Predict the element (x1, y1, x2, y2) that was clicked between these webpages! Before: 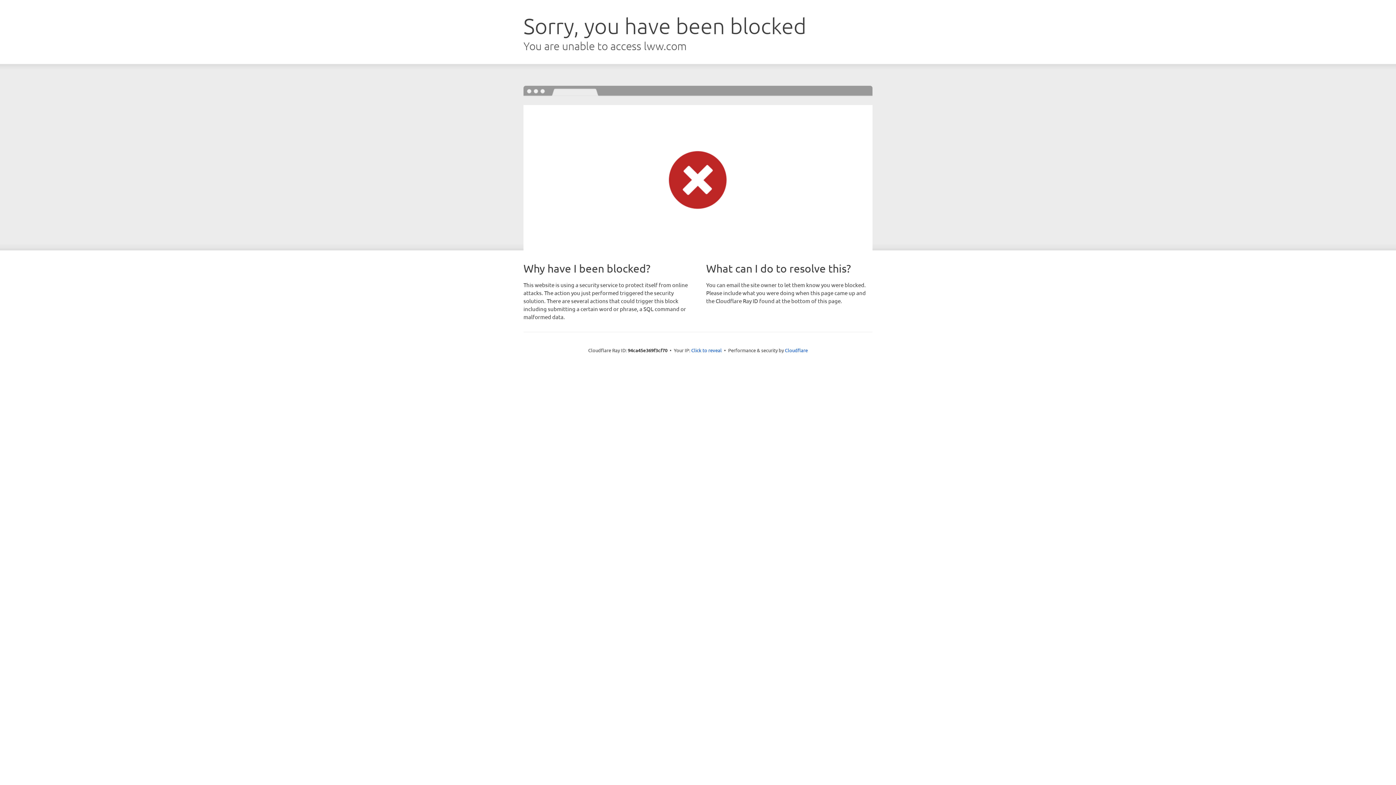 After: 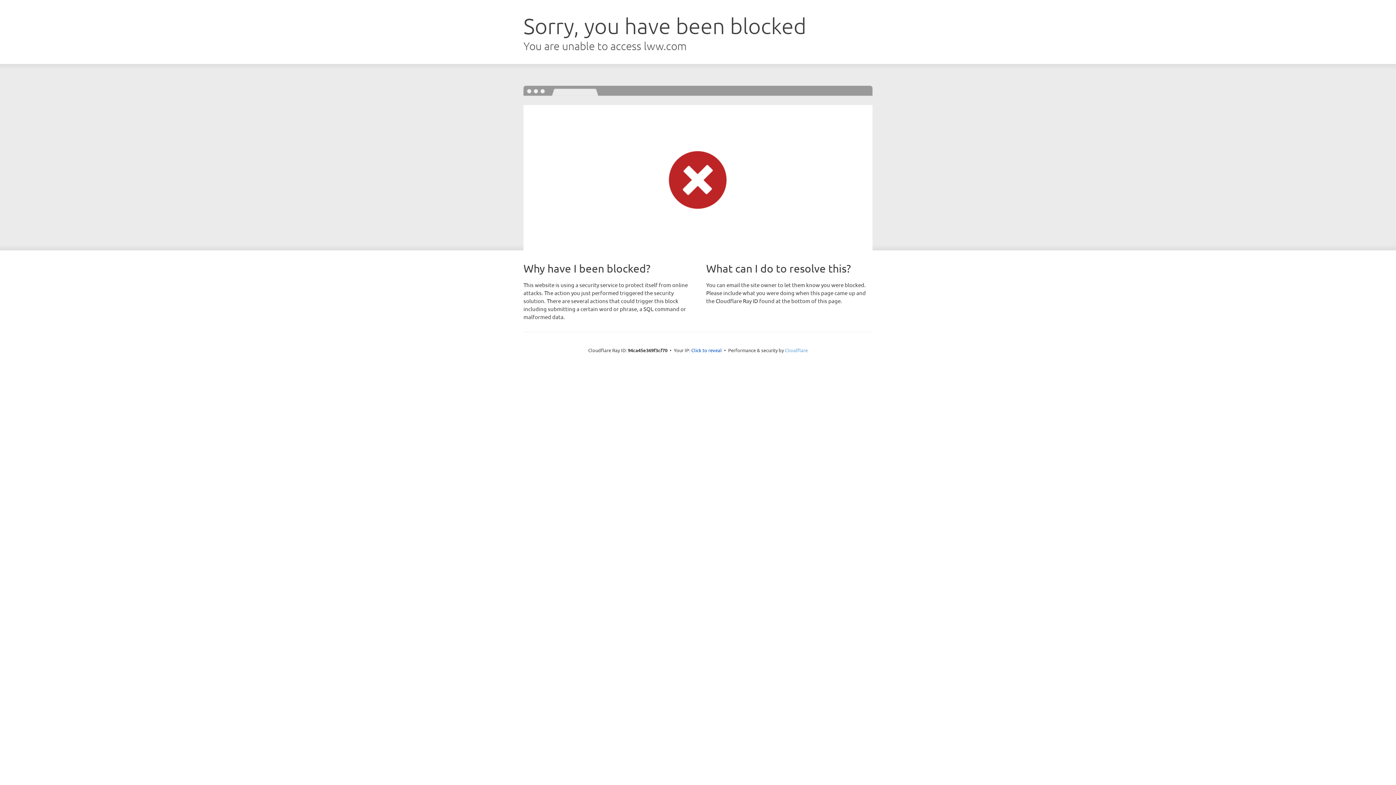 Action: bbox: (785, 347, 808, 353) label: Cloudflare